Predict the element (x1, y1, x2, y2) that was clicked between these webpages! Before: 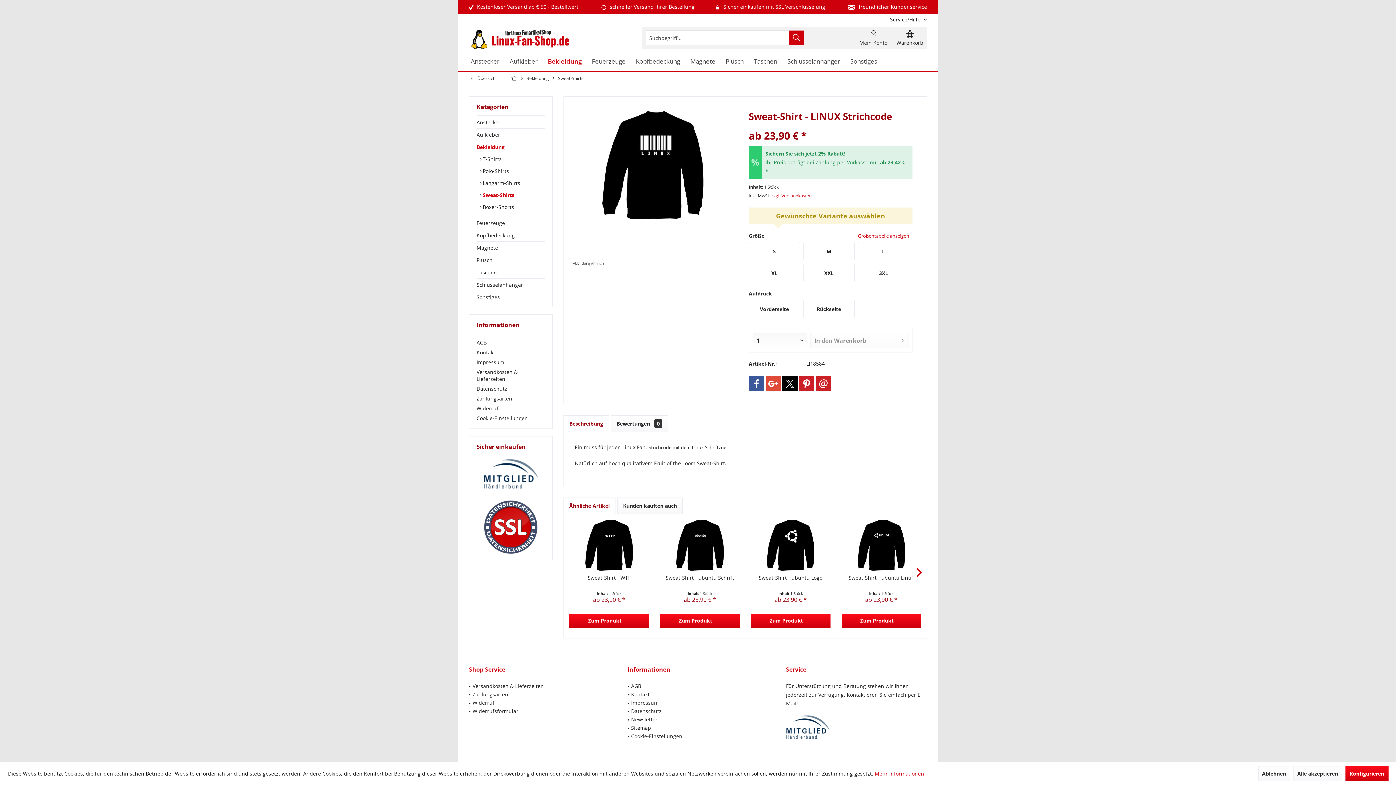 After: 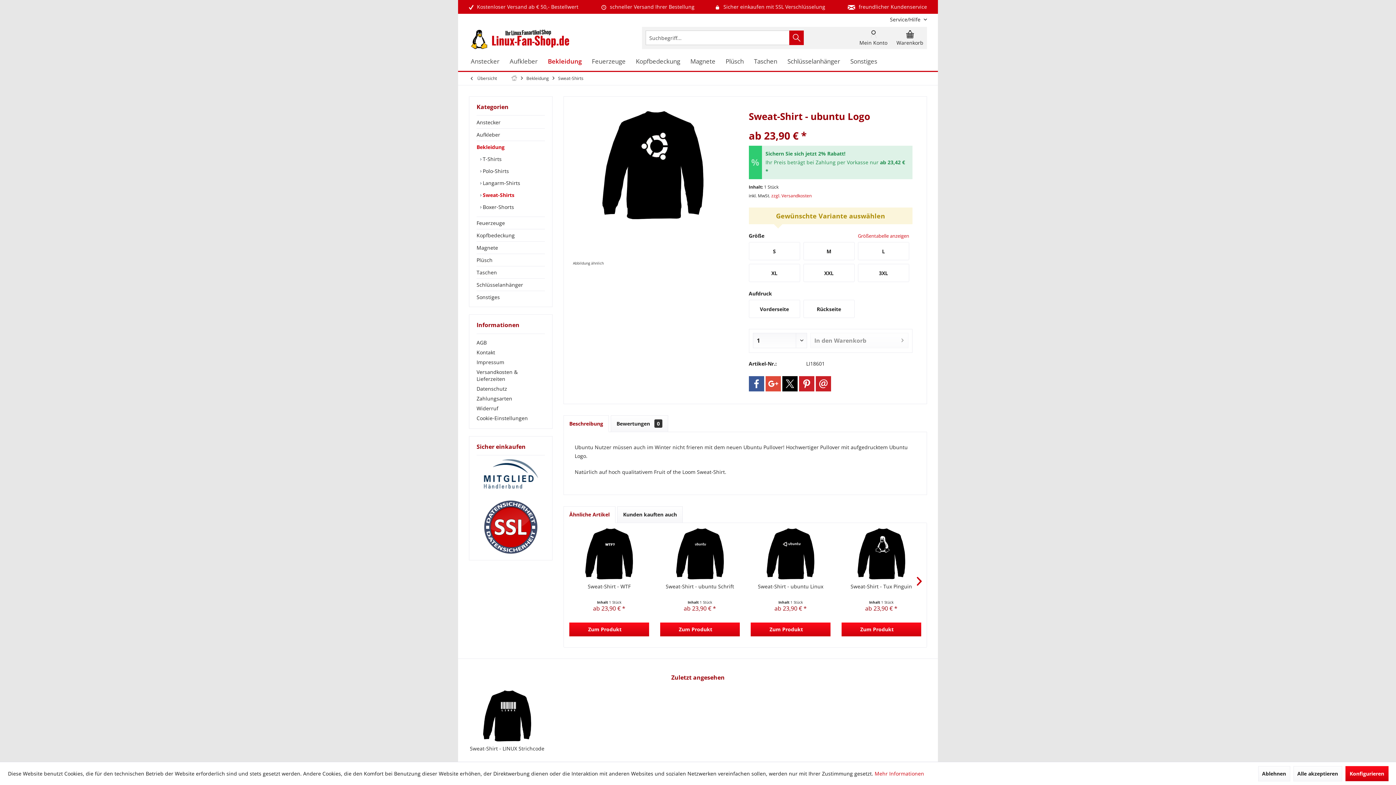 Action: label: Zum Produkt bbox: (750, 614, 830, 628)